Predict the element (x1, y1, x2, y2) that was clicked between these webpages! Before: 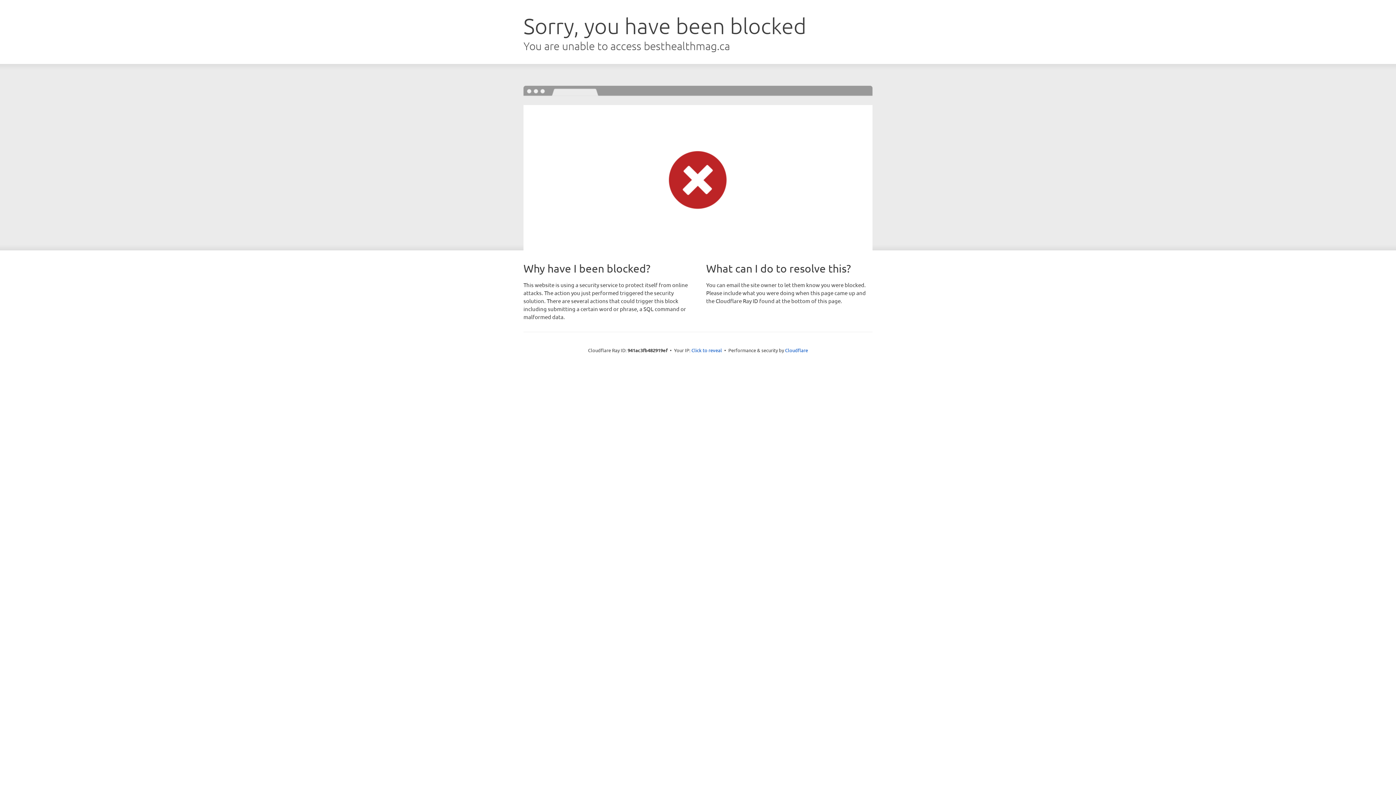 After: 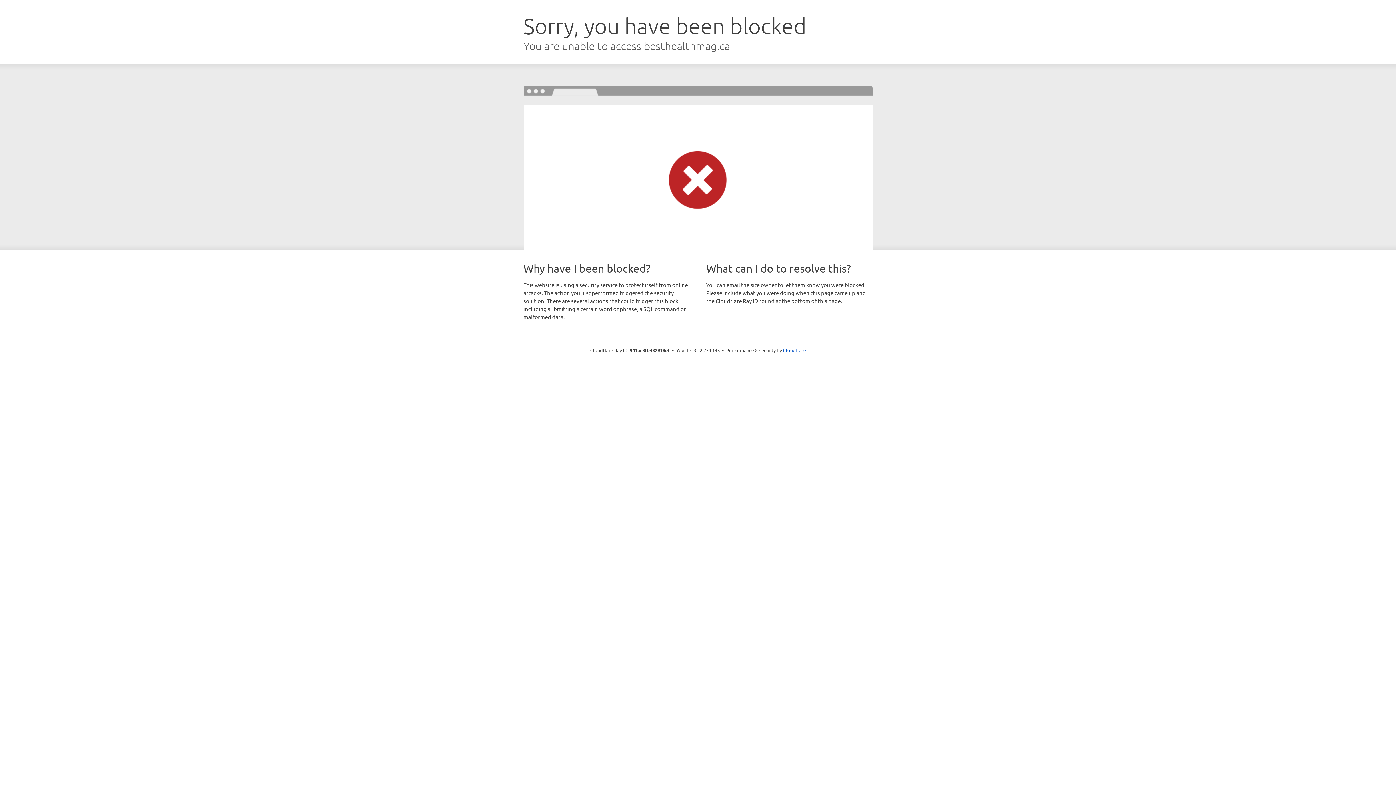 Action: label: Click to reveal bbox: (691, 346, 722, 353)